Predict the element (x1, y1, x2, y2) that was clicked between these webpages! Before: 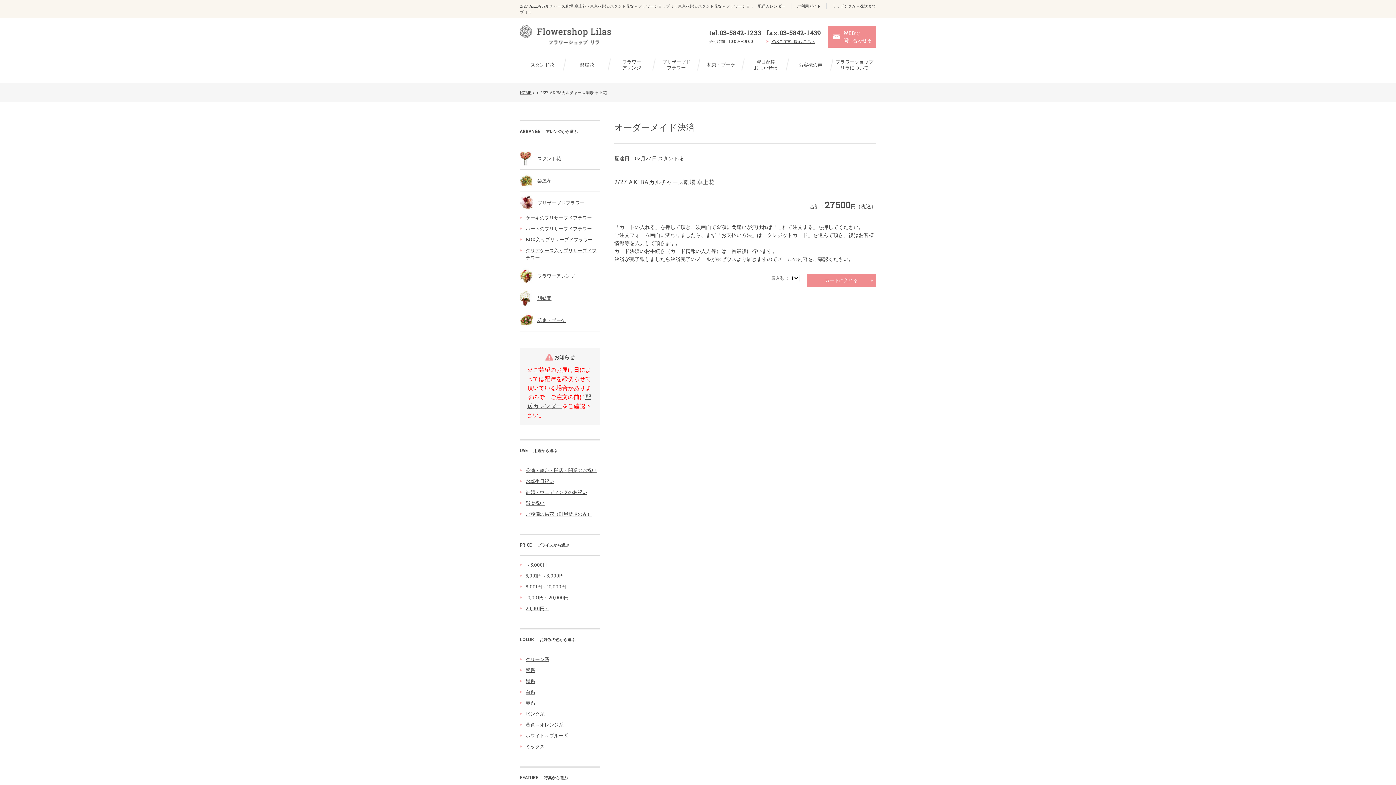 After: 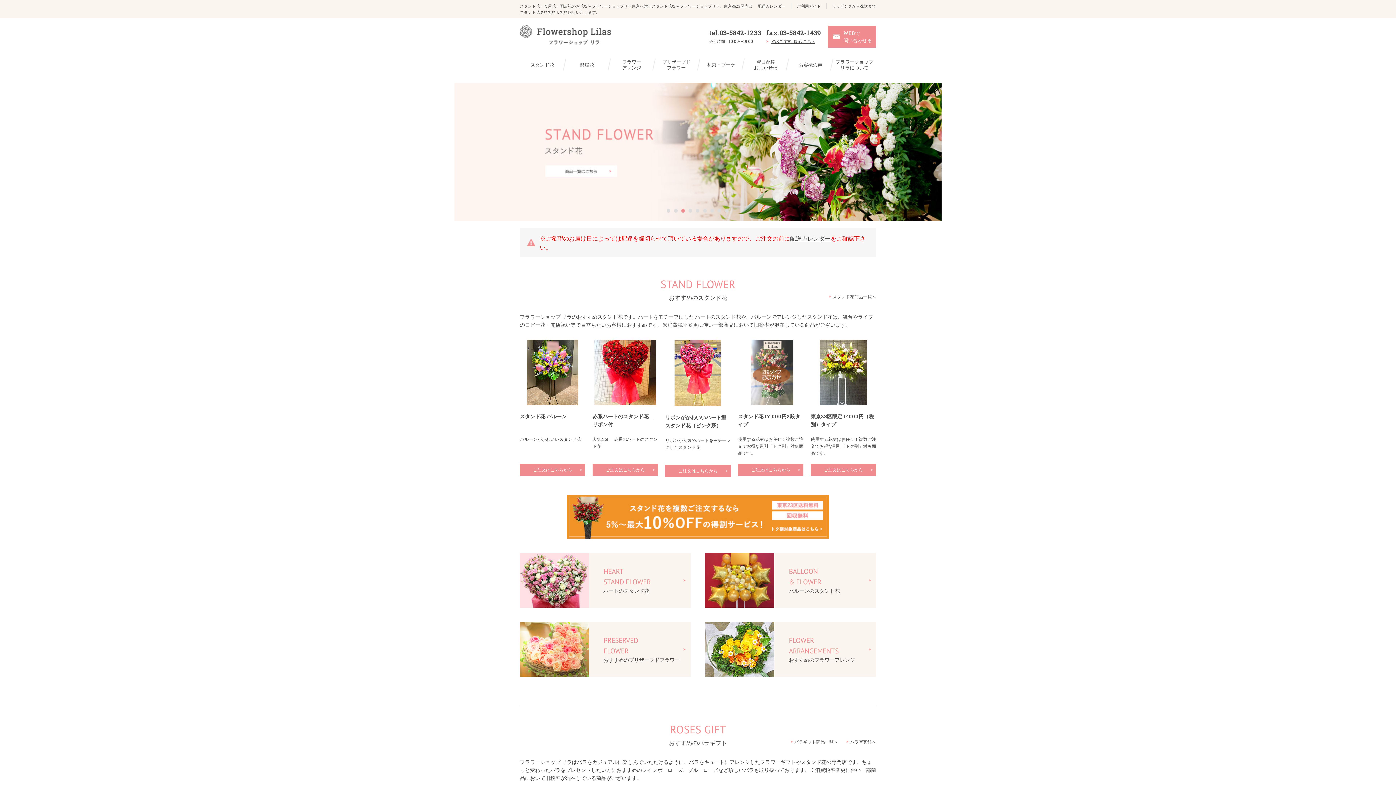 Action: bbox: (520, 25, 611, 32)